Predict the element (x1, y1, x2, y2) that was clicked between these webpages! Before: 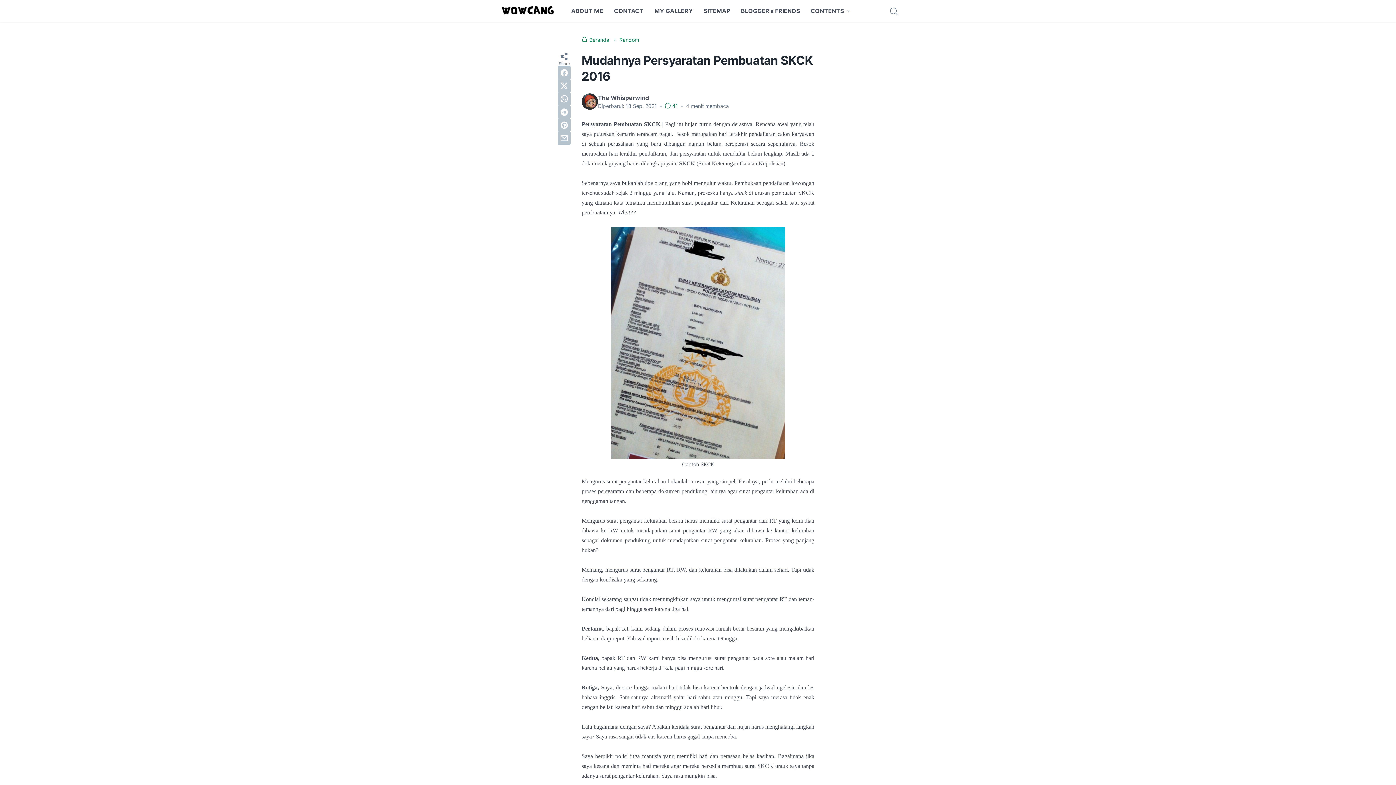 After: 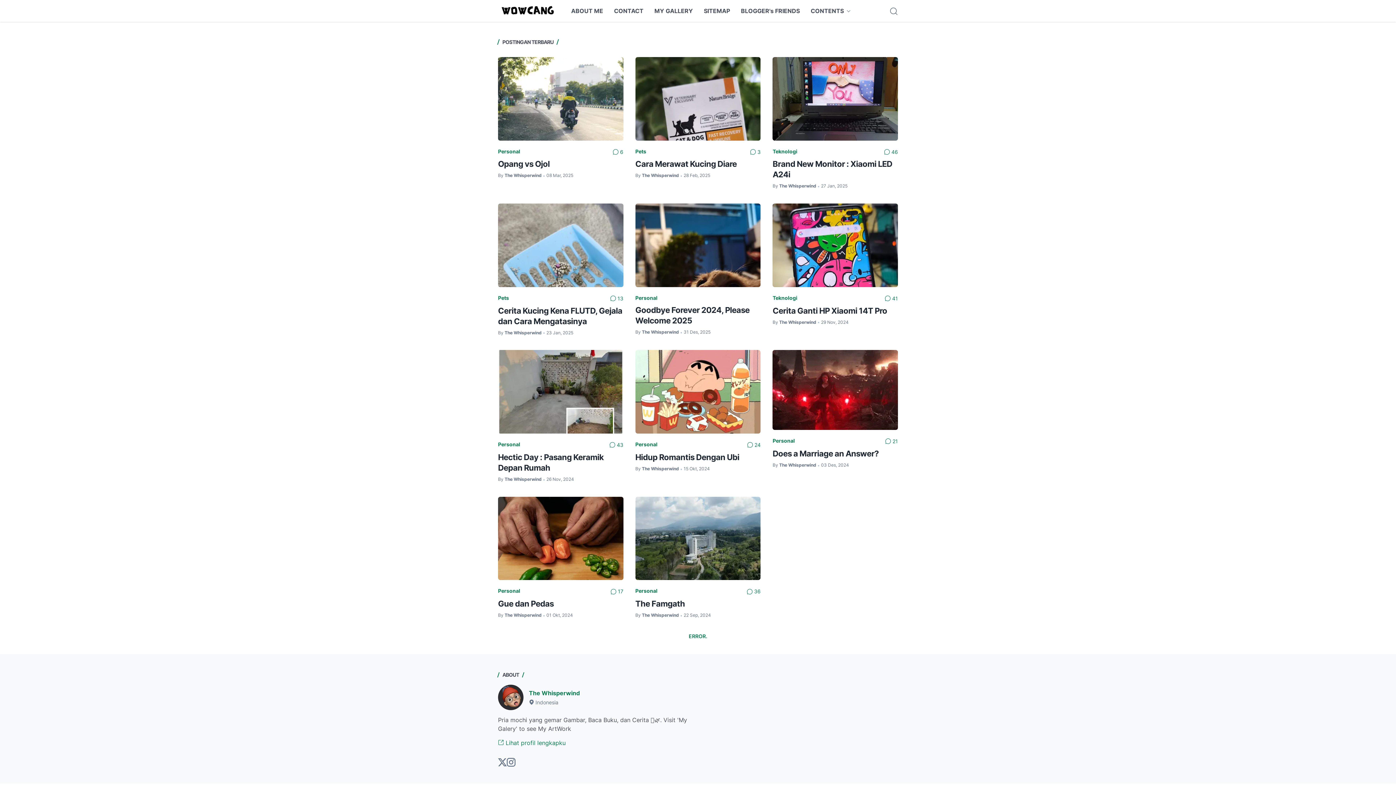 Action: bbox: (498, 4, 558, 17)